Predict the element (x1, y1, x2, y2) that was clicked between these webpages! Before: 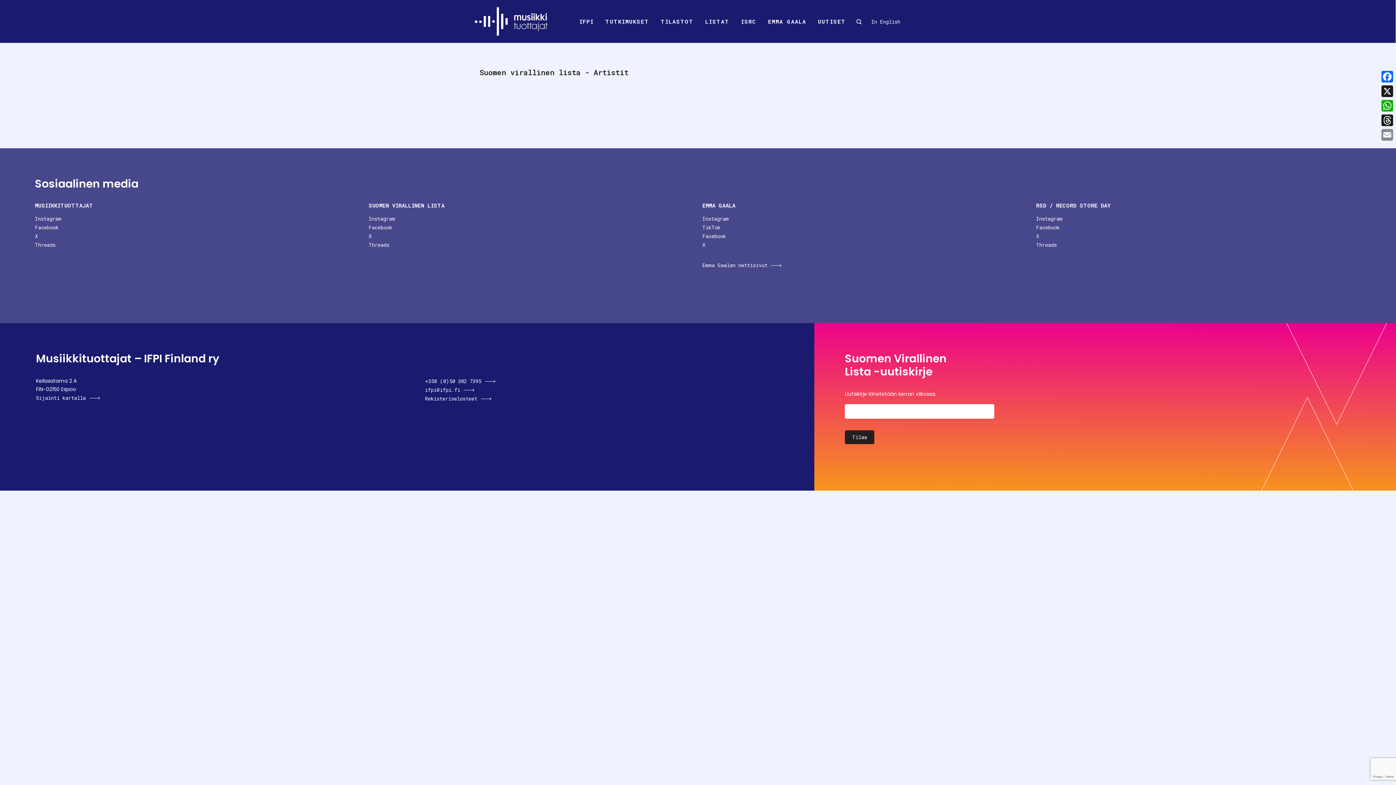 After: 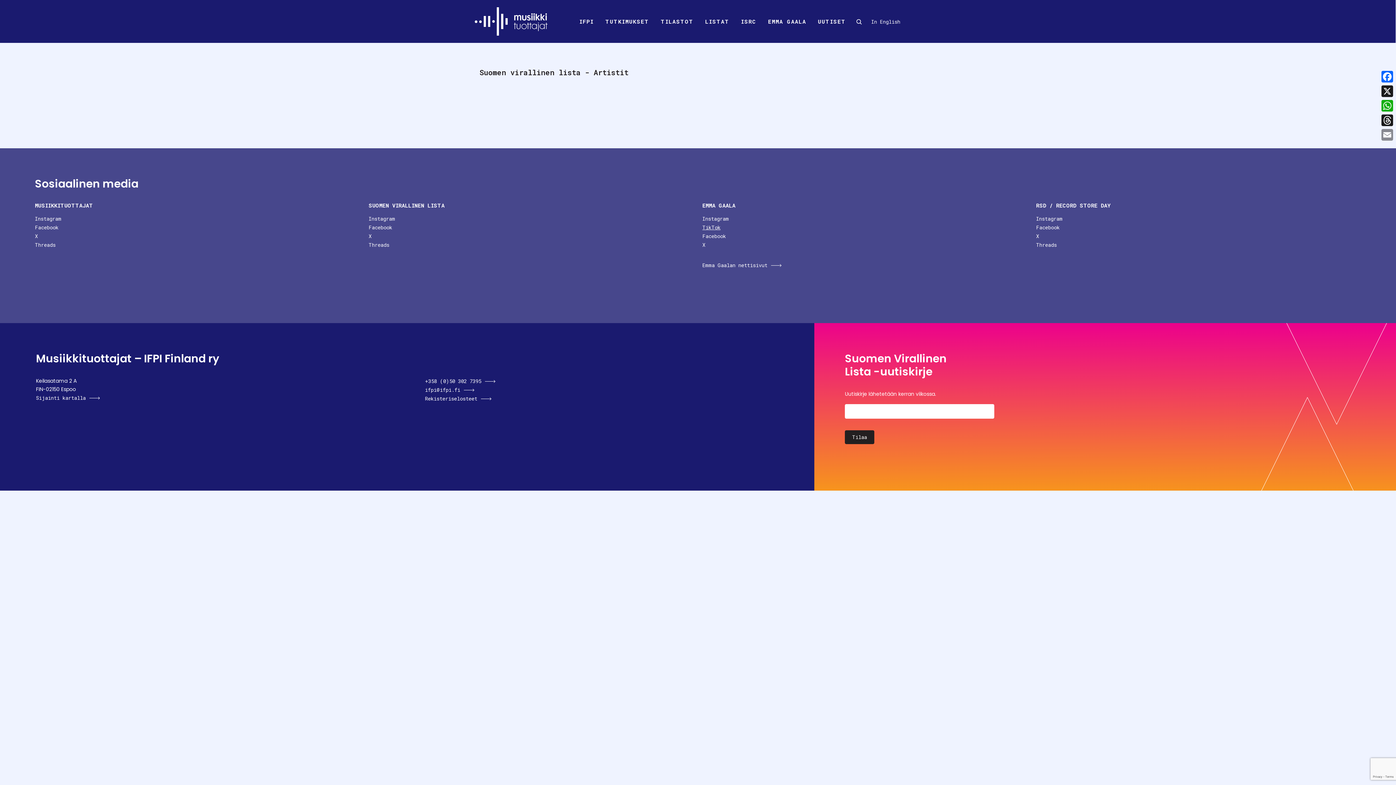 Action: bbox: (702, 224, 720, 230) label: TikTok